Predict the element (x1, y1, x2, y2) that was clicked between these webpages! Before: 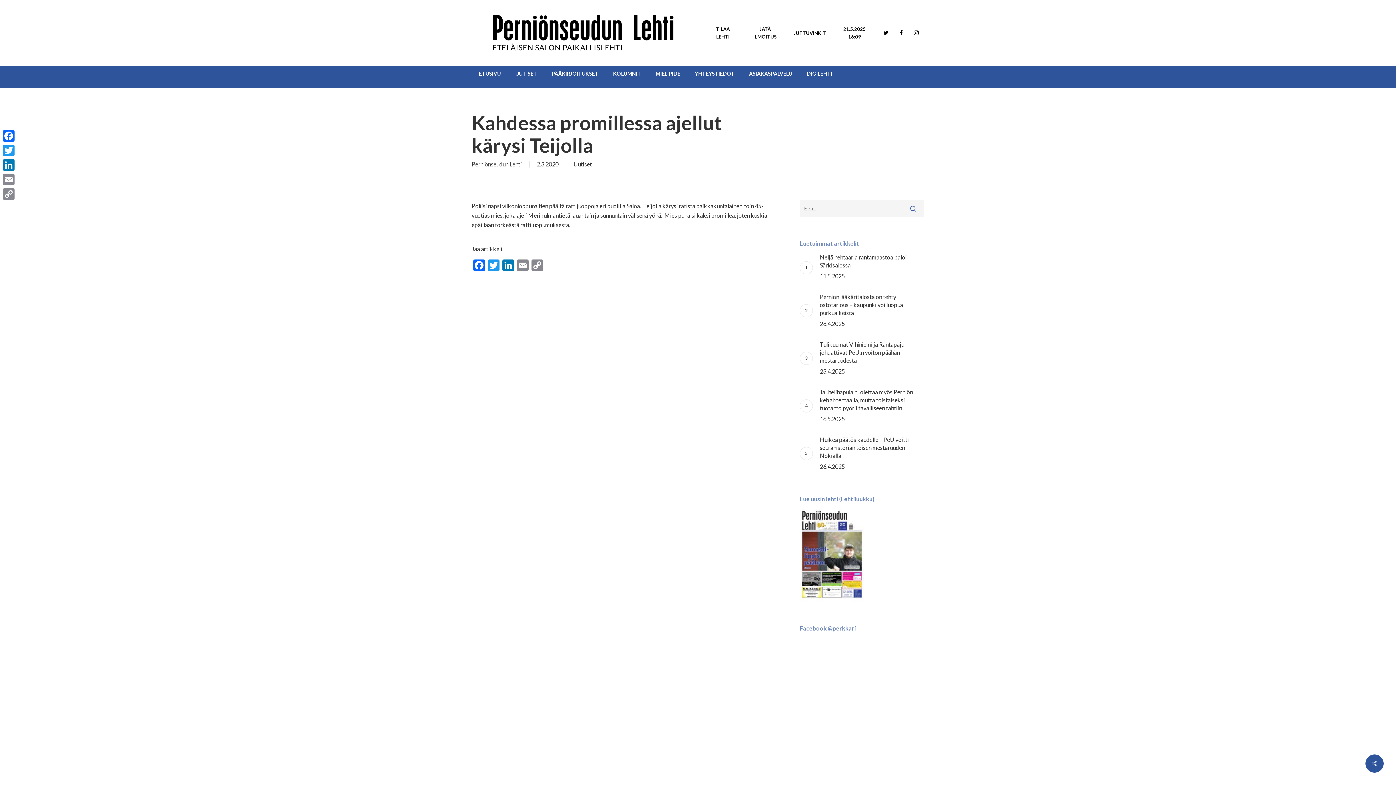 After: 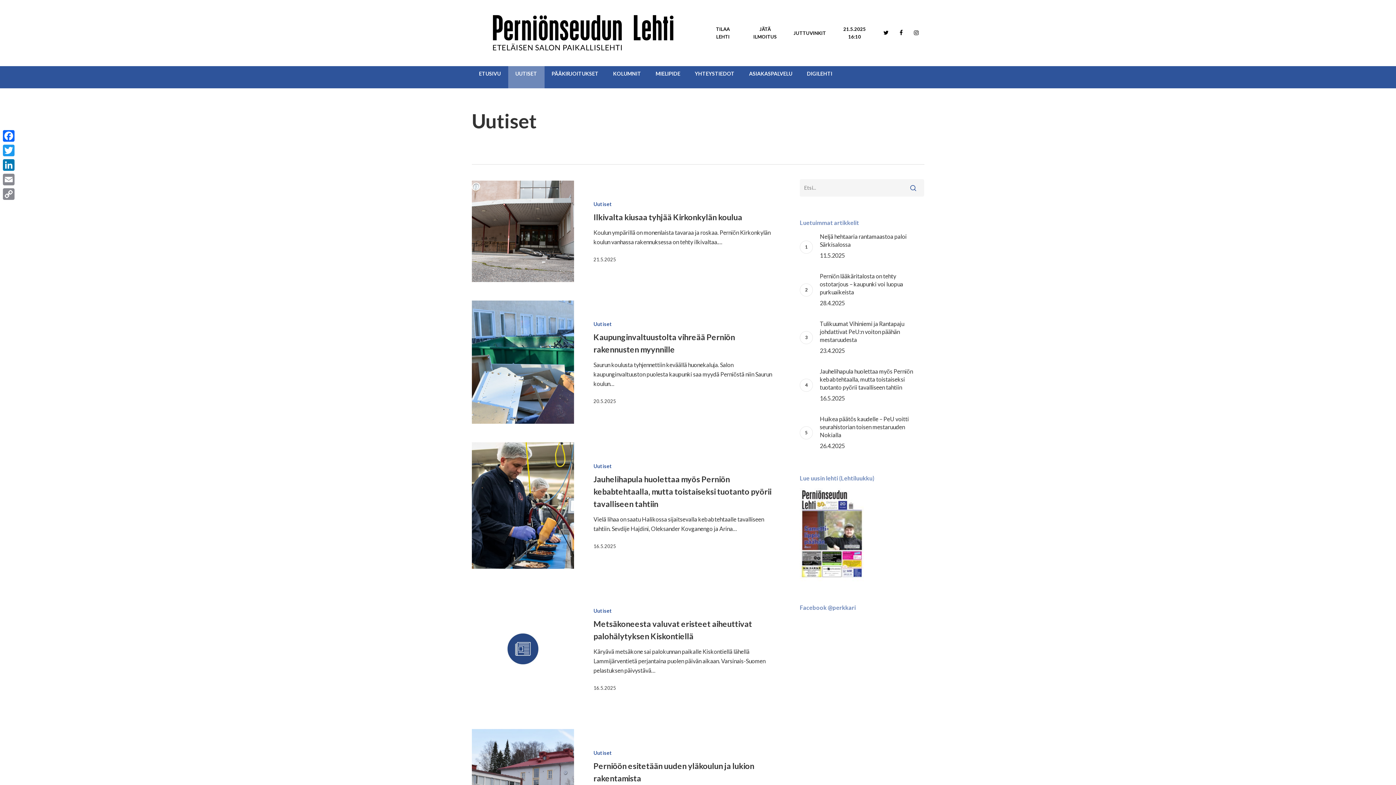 Action: bbox: (573, 160, 592, 167) label: Uutiset